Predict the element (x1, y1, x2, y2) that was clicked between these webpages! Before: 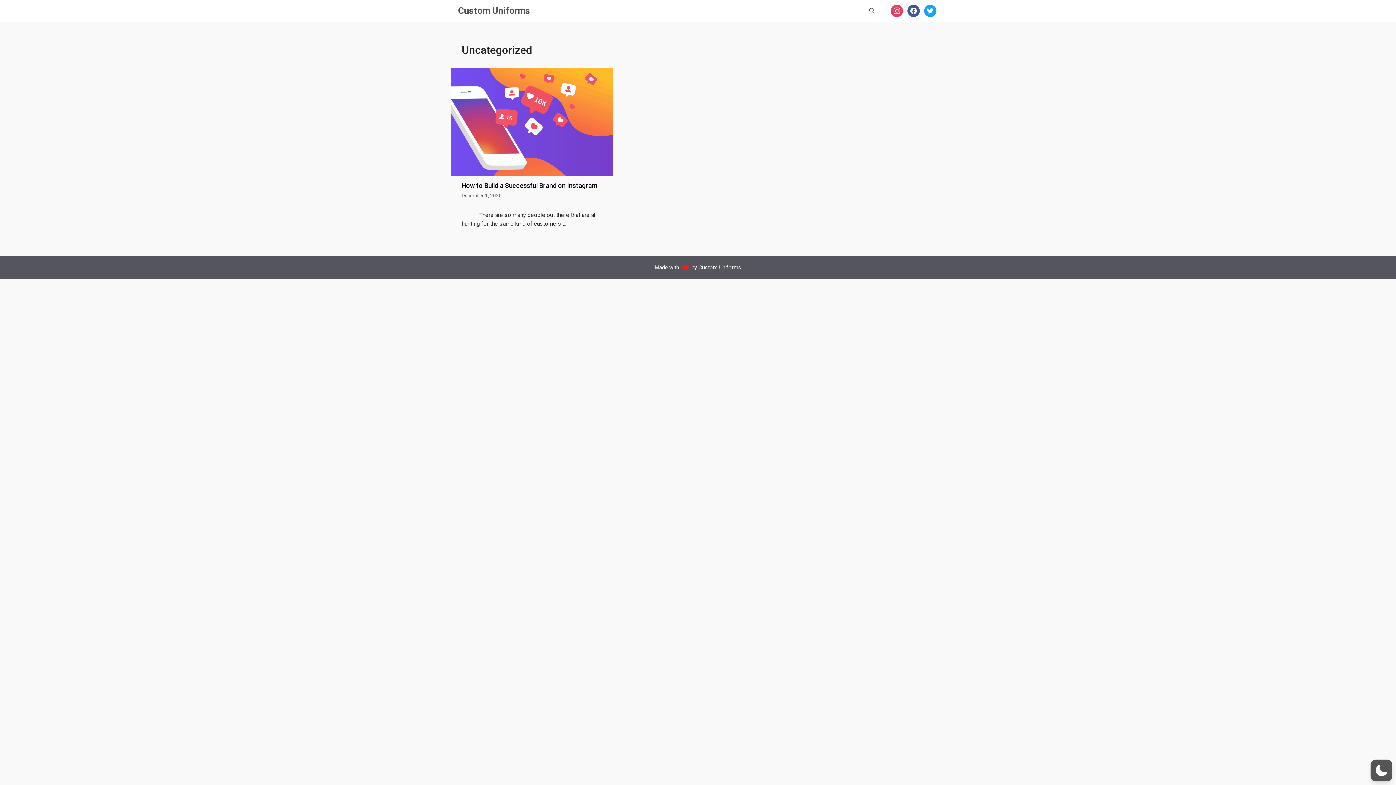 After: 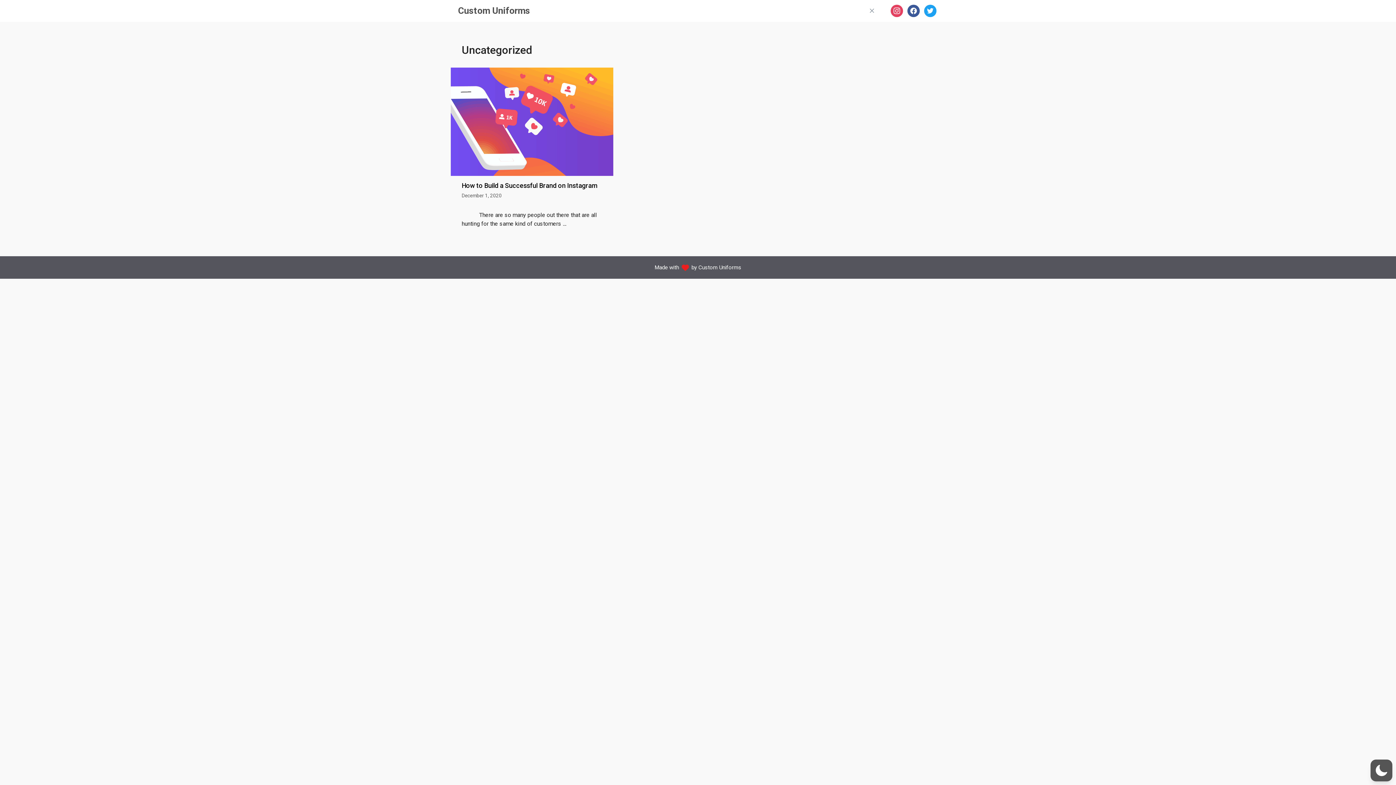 Action: label: Open Search Bar bbox: (862, 0, 882, 21)